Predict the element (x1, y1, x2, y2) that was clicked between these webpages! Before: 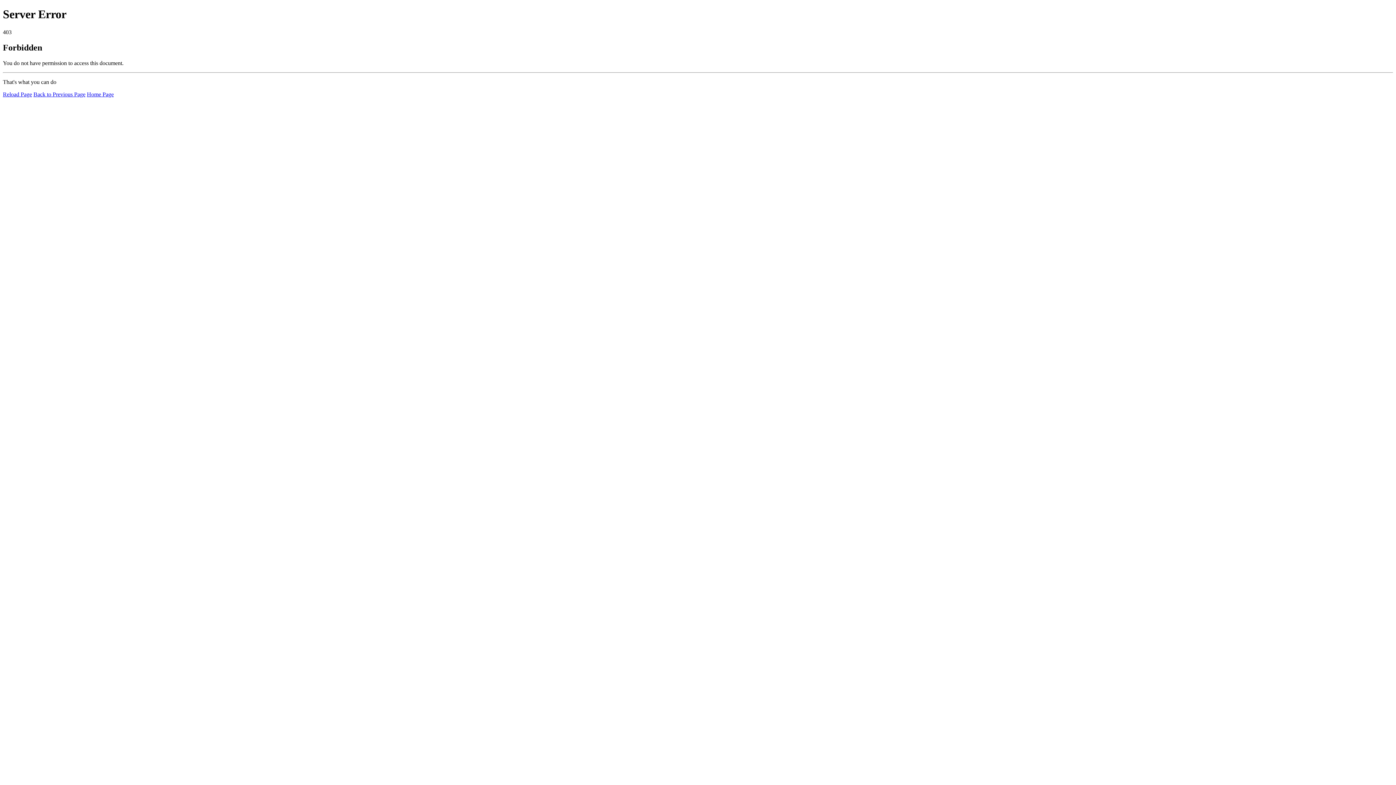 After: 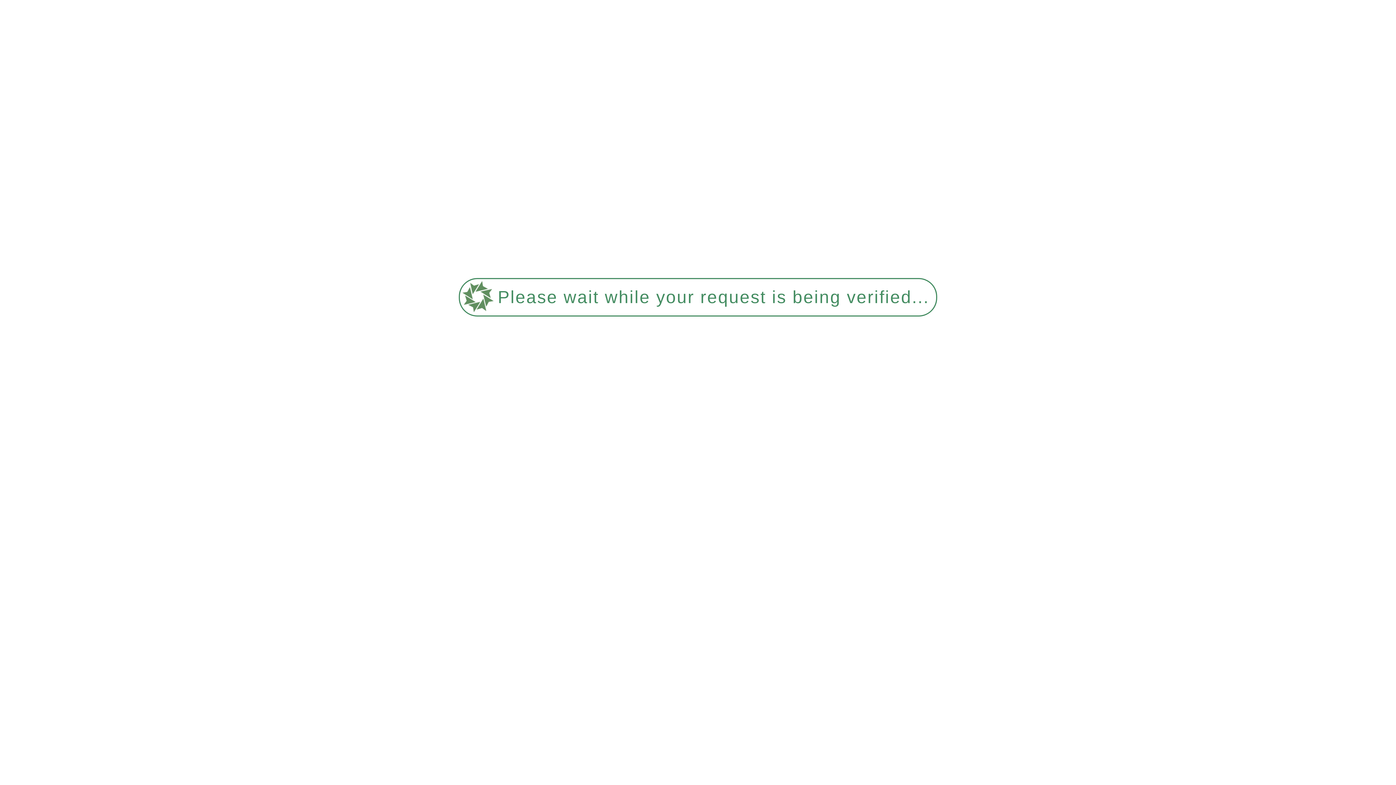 Action: label: Home Page bbox: (86, 91, 113, 97)